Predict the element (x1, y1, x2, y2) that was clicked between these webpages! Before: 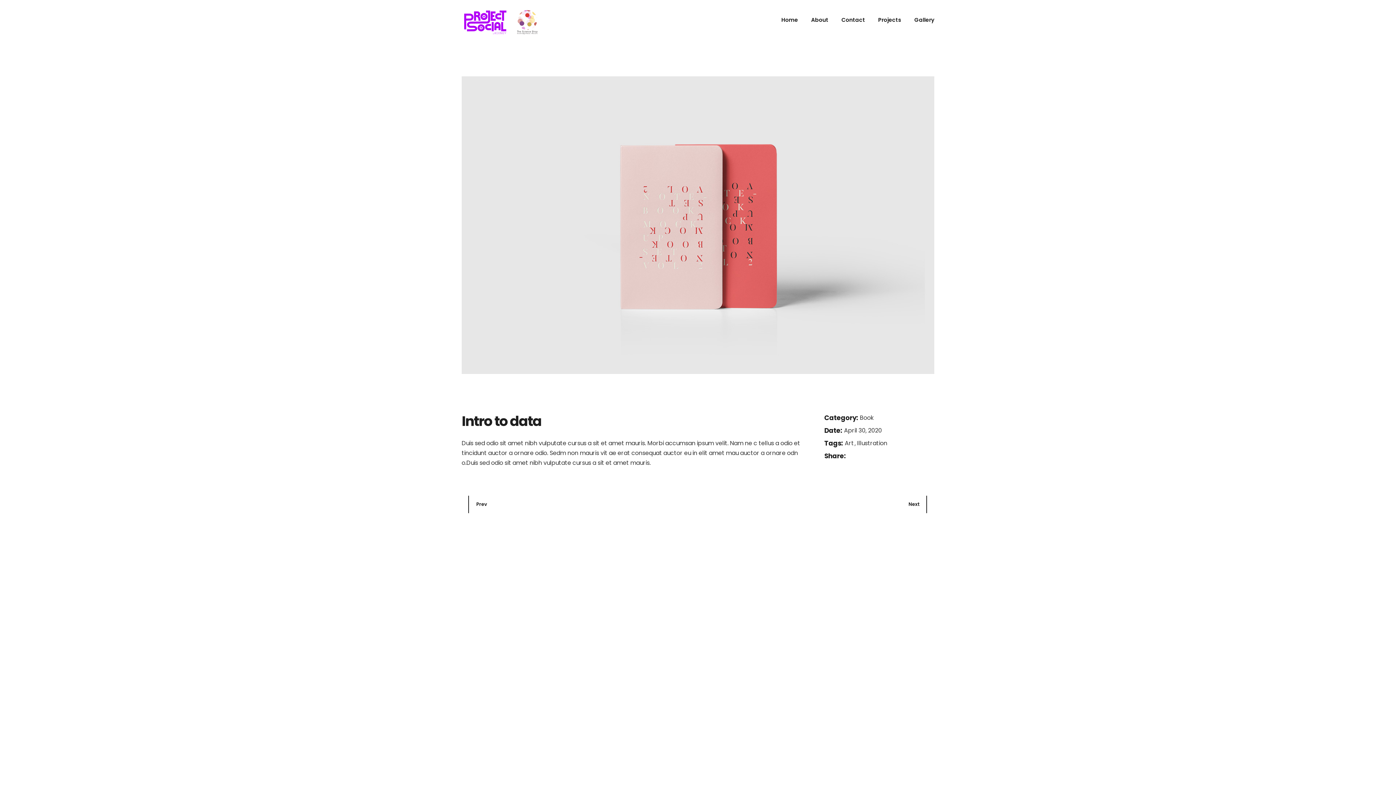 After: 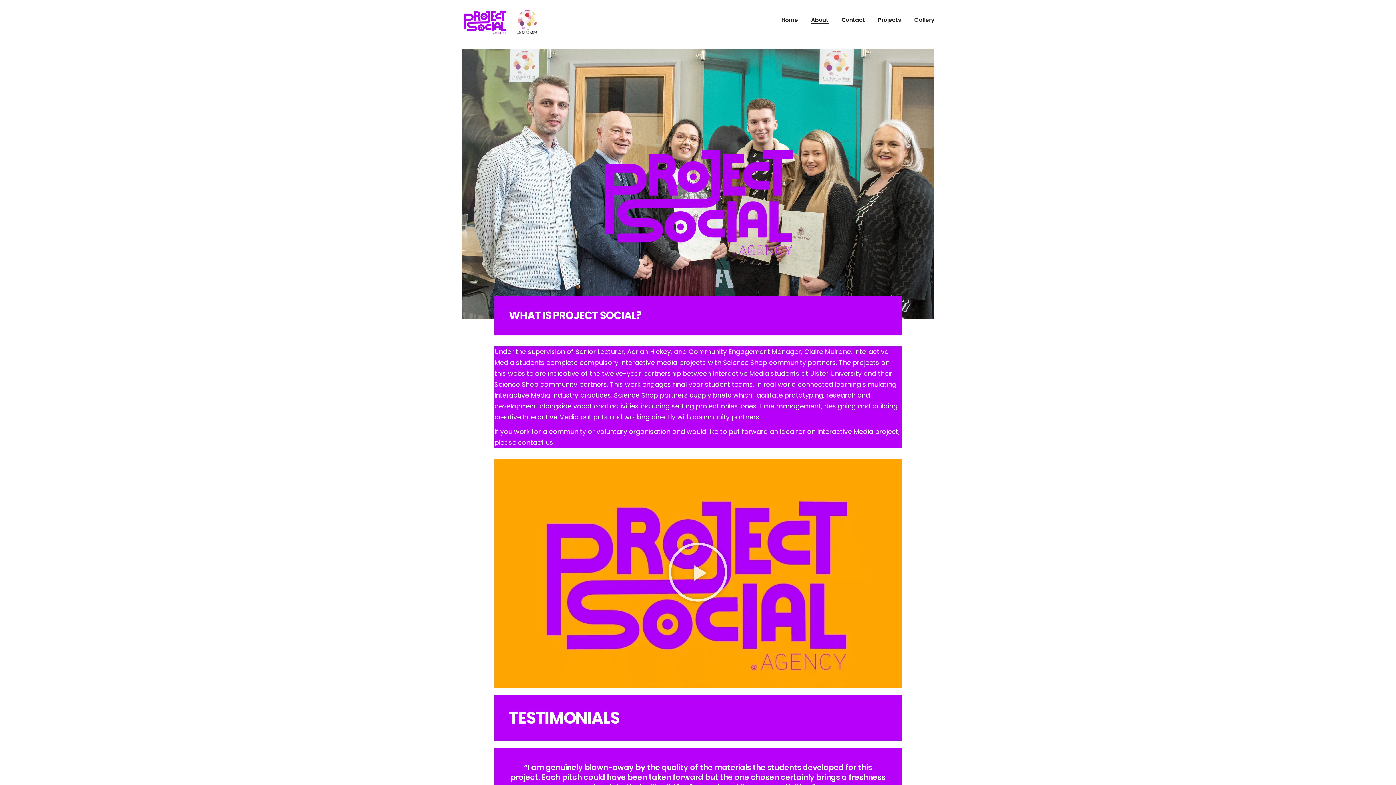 Action: bbox: (811, 0, 828, 40) label: About